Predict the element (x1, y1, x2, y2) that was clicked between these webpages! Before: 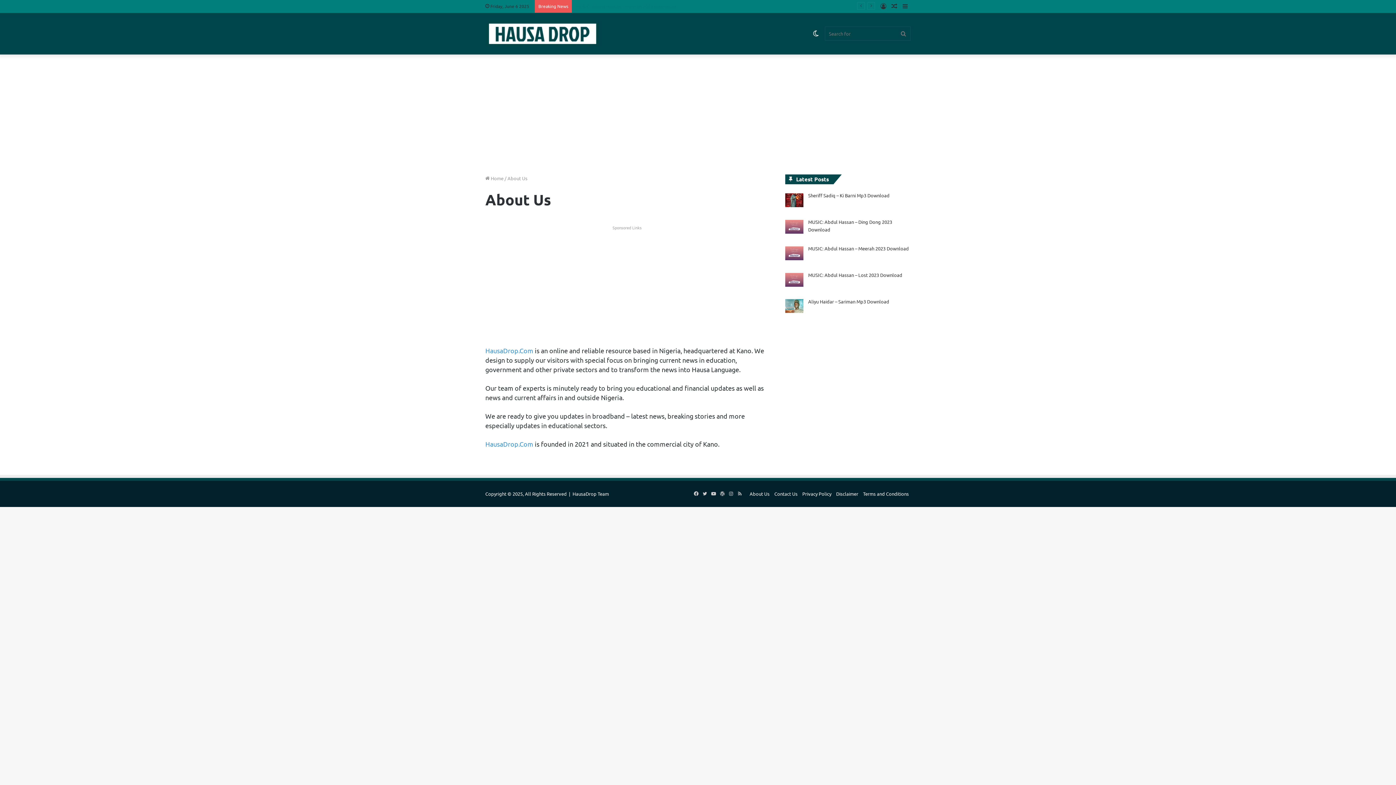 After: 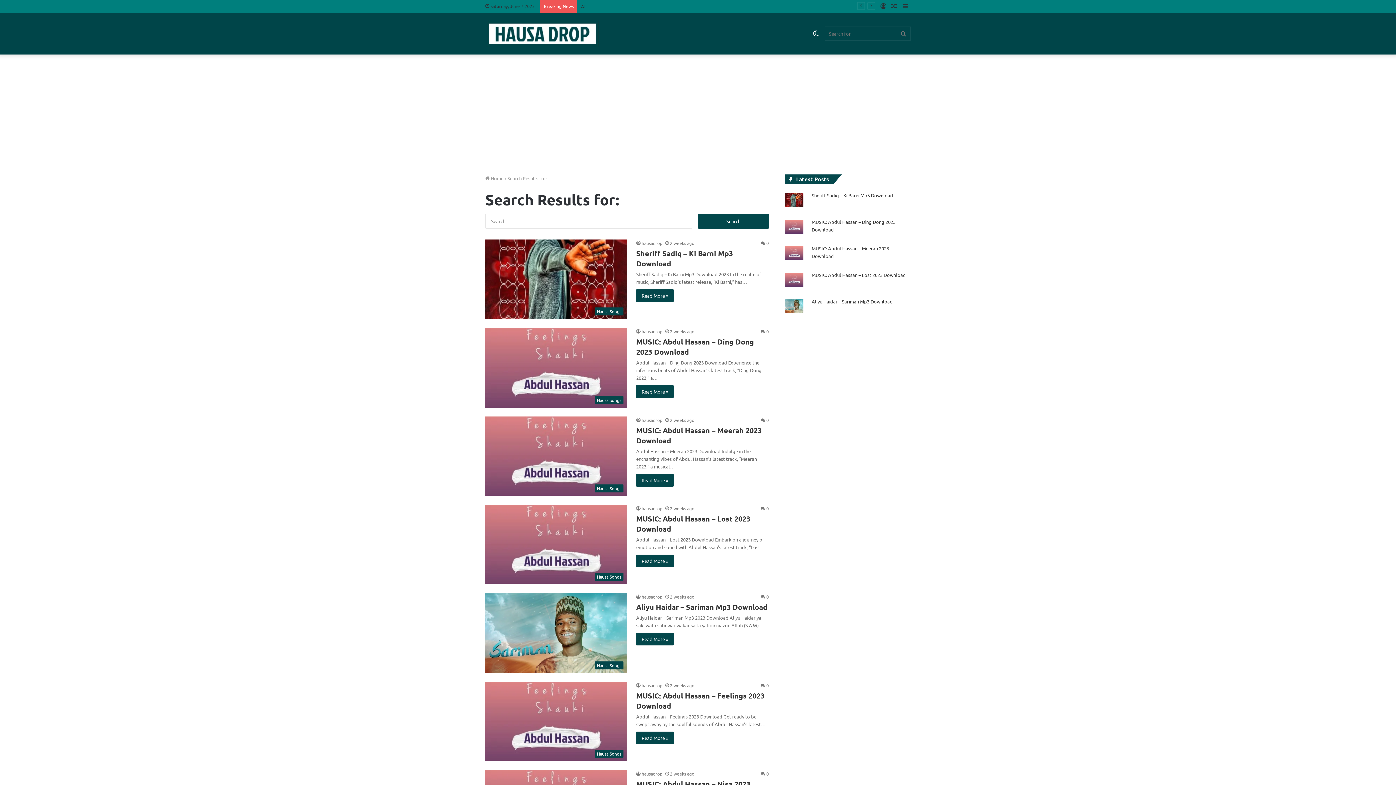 Action: label: Search for bbox: (896, 12, 910, 54)